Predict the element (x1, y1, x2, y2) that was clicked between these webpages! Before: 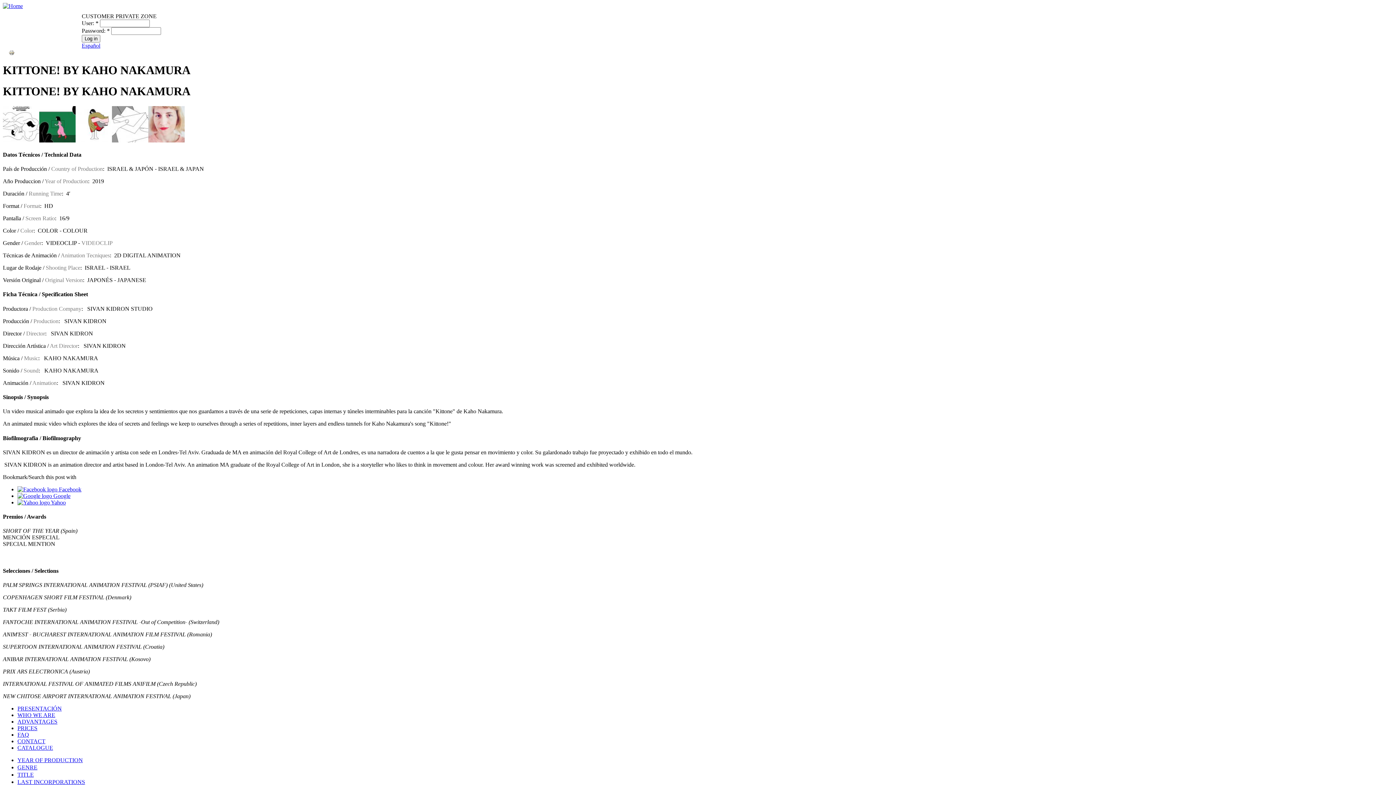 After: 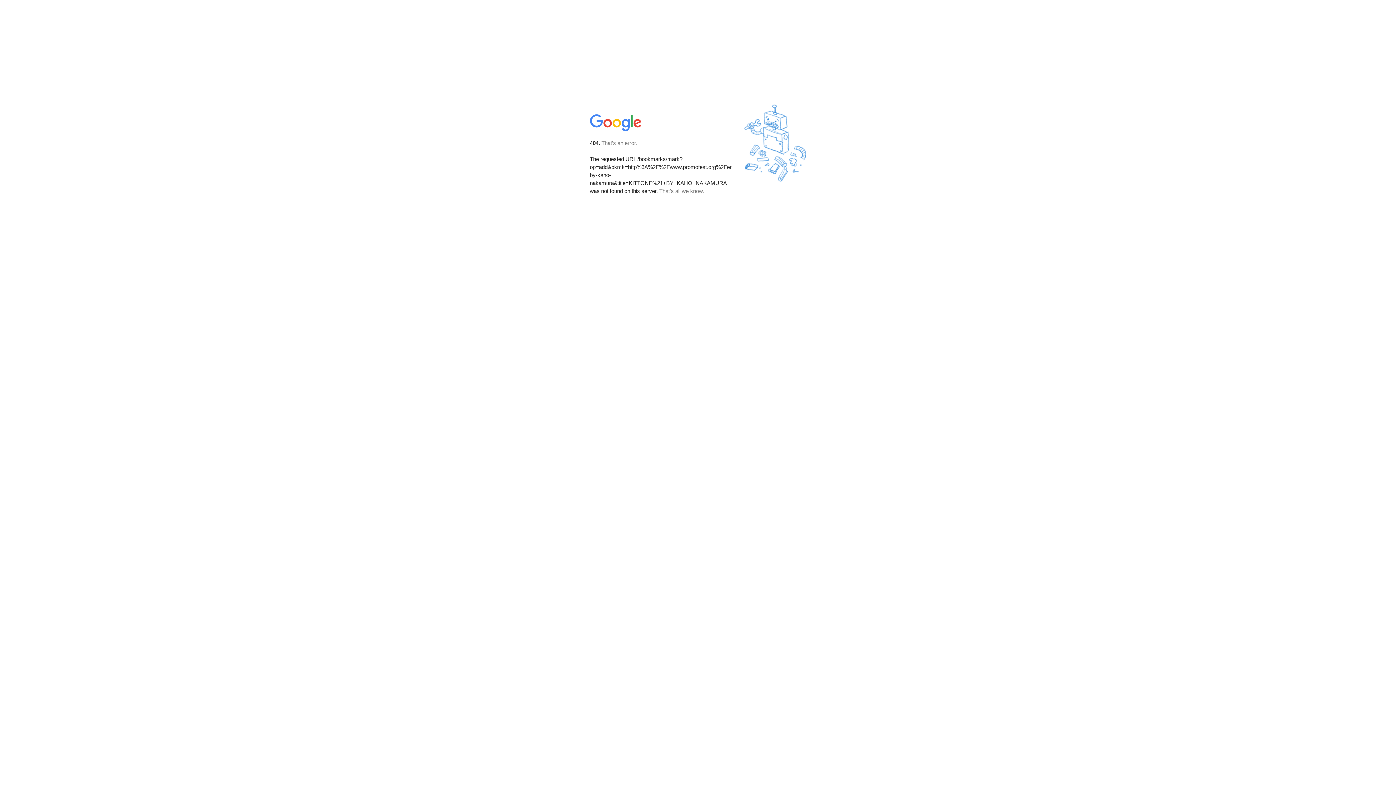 Action: label:  Google bbox: (17, 493, 70, 499)